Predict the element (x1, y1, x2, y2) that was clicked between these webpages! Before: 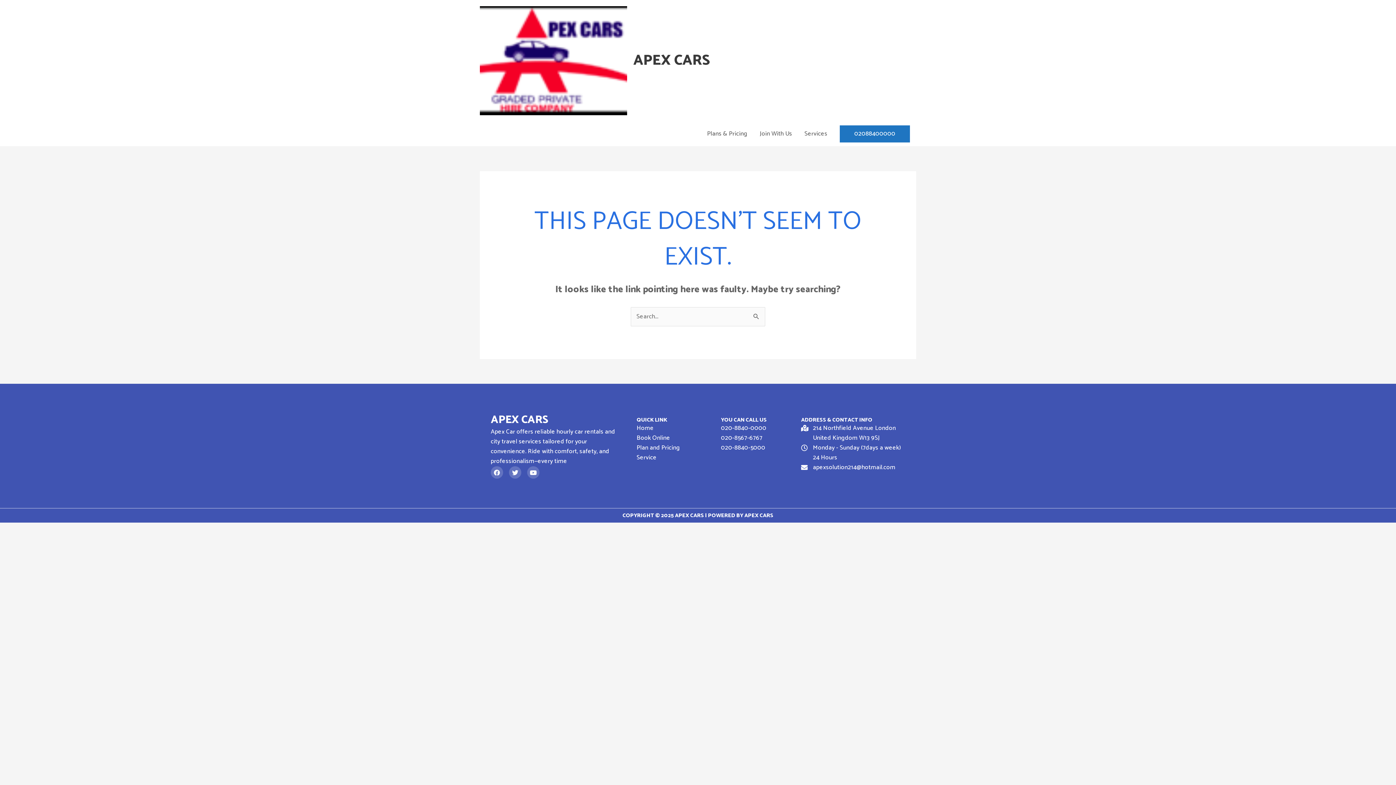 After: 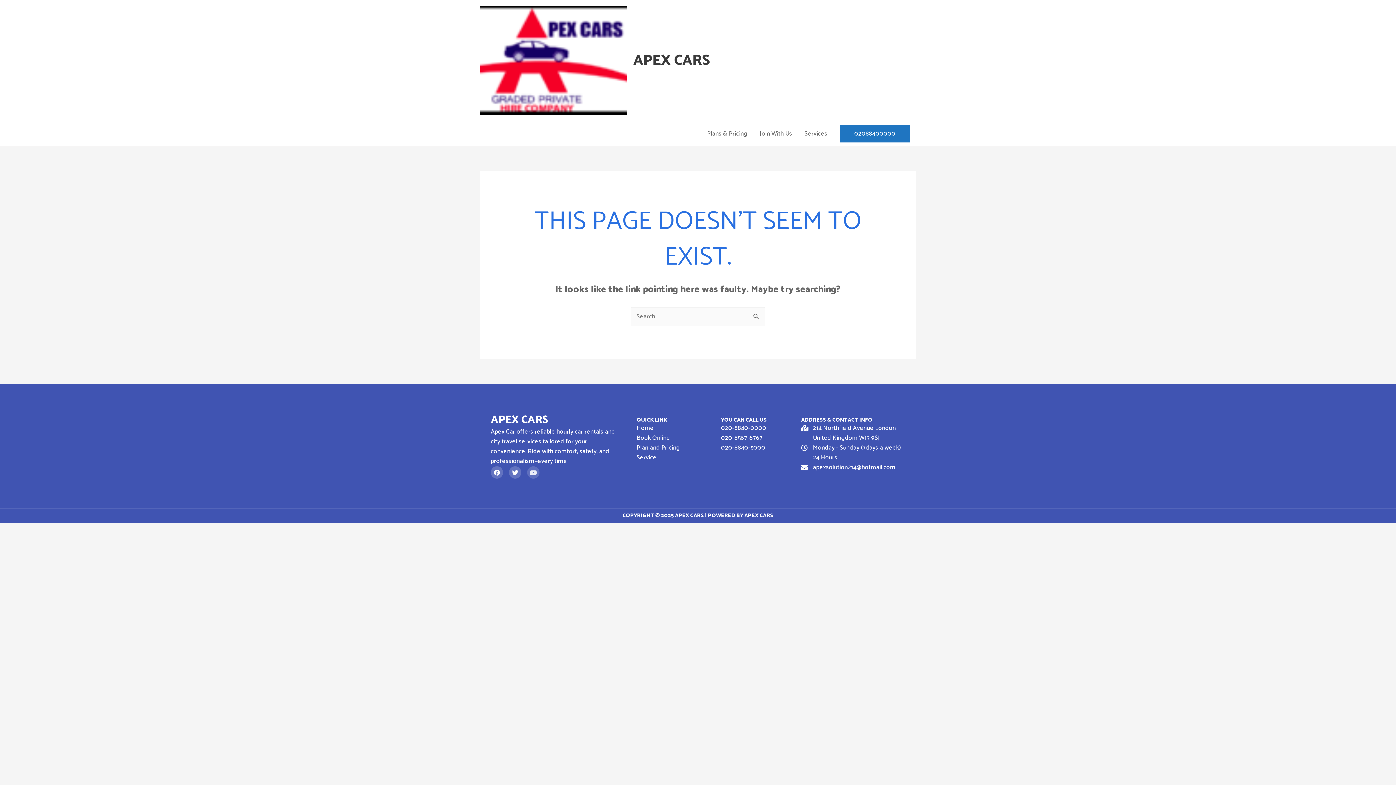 Action: label: Youtube bbox: (527, 466, 539, 479)